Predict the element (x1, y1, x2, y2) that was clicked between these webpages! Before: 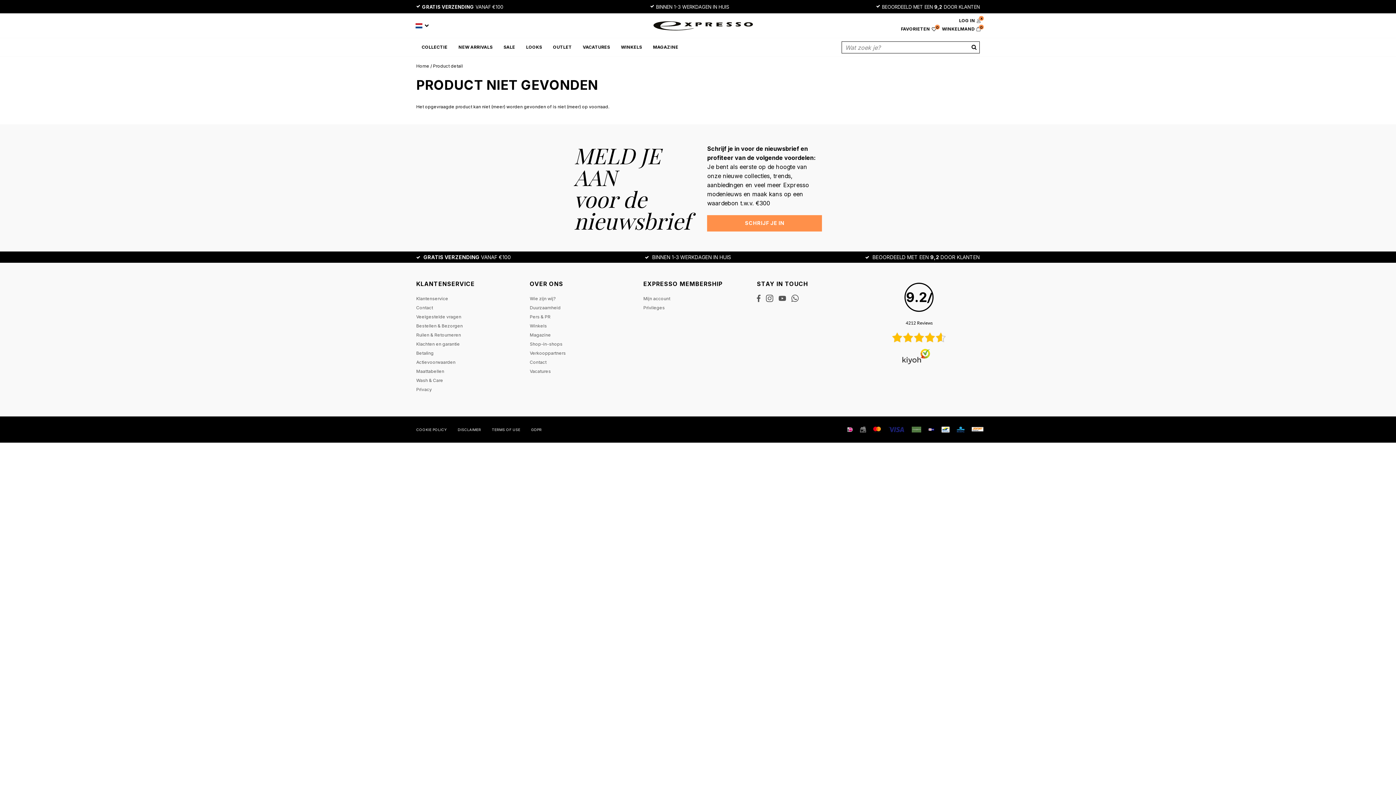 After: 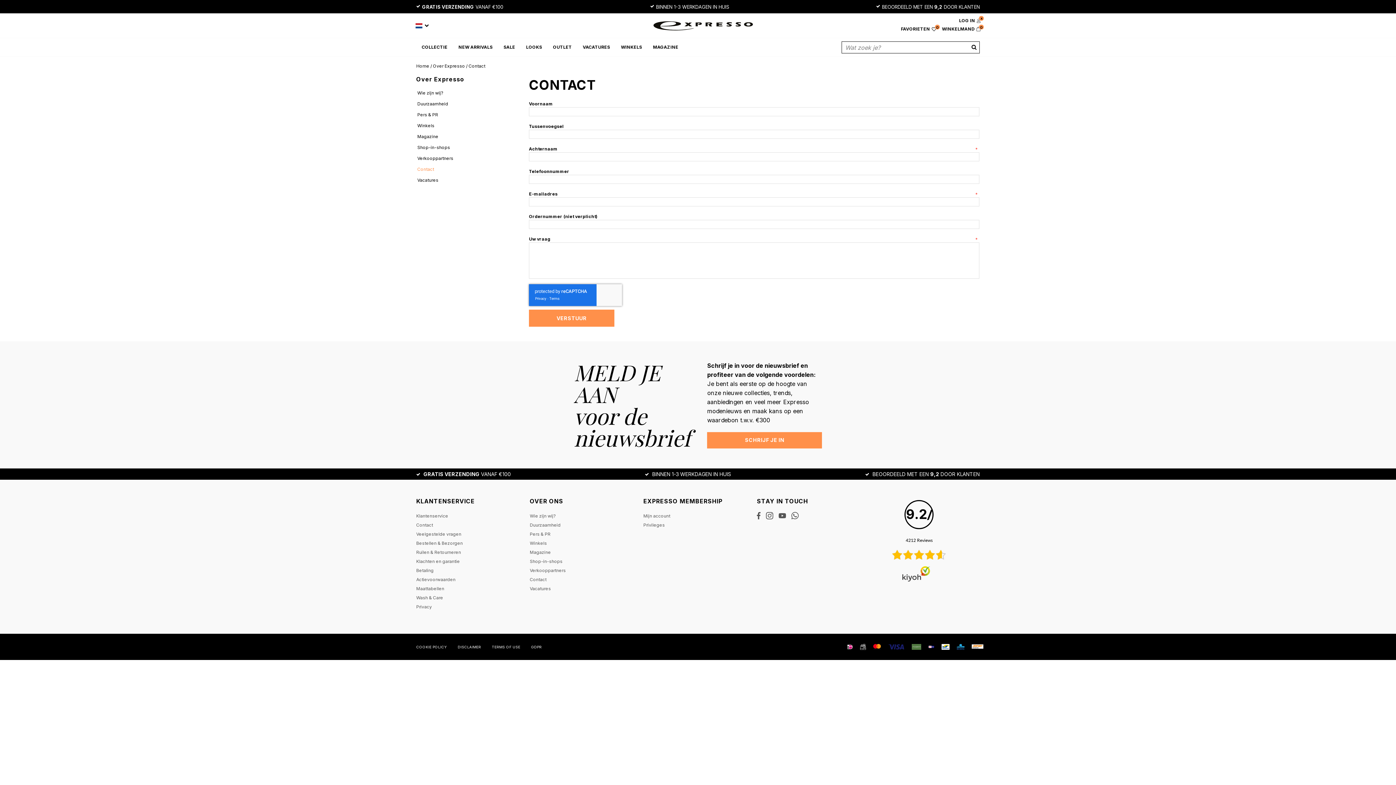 Action: label: Contact bbox: (529, 357, 638, 366)